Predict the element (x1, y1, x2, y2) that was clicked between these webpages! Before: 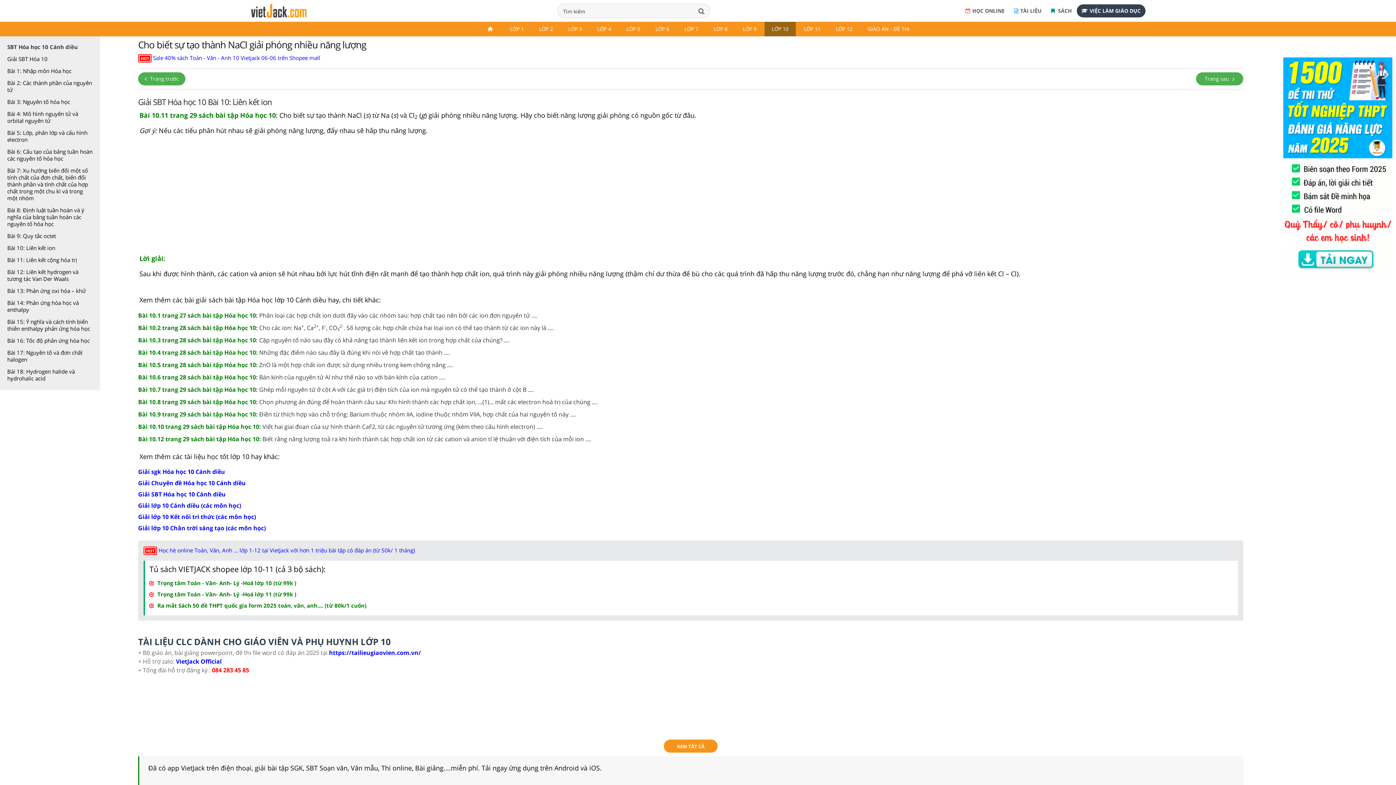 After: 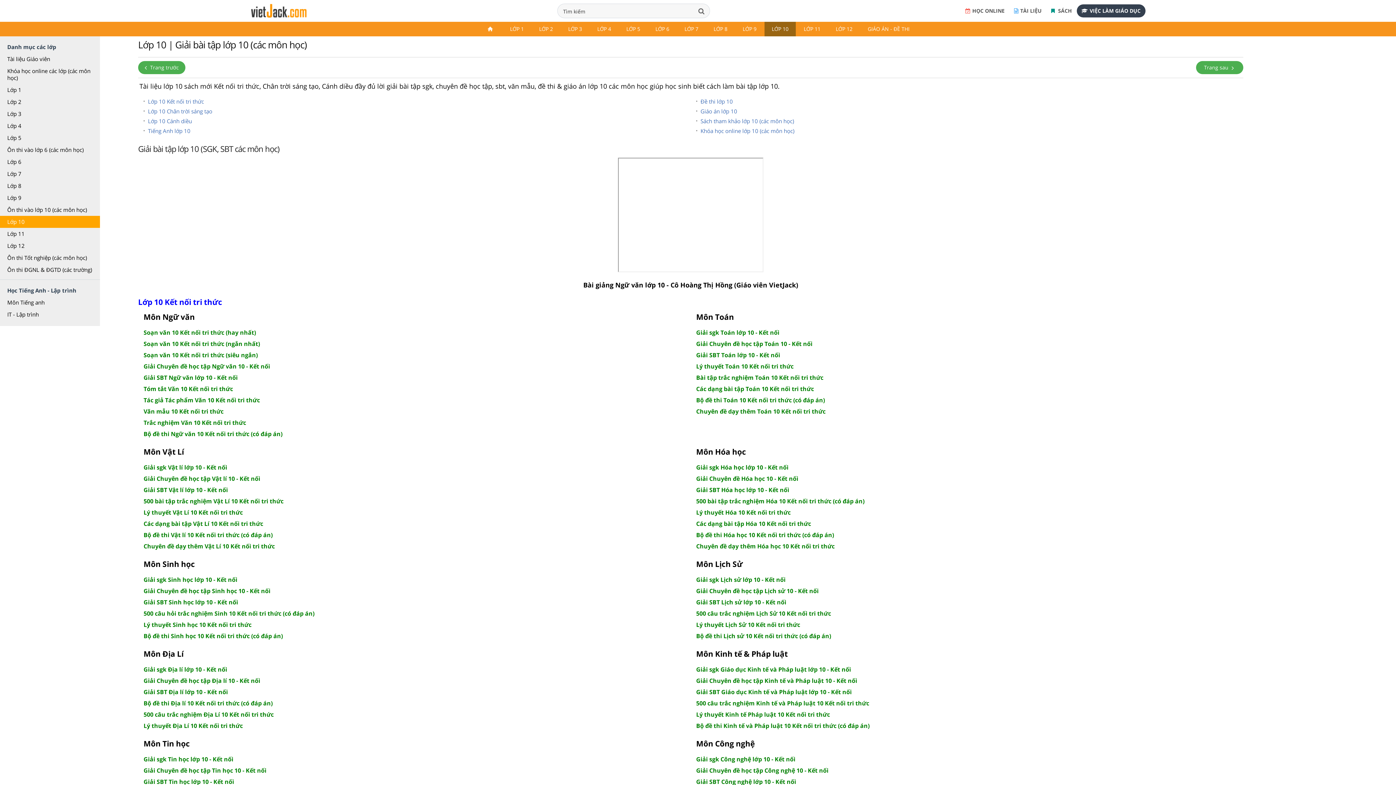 Action: label: LỚP 10 bbox: (764, 21, 796, 36)